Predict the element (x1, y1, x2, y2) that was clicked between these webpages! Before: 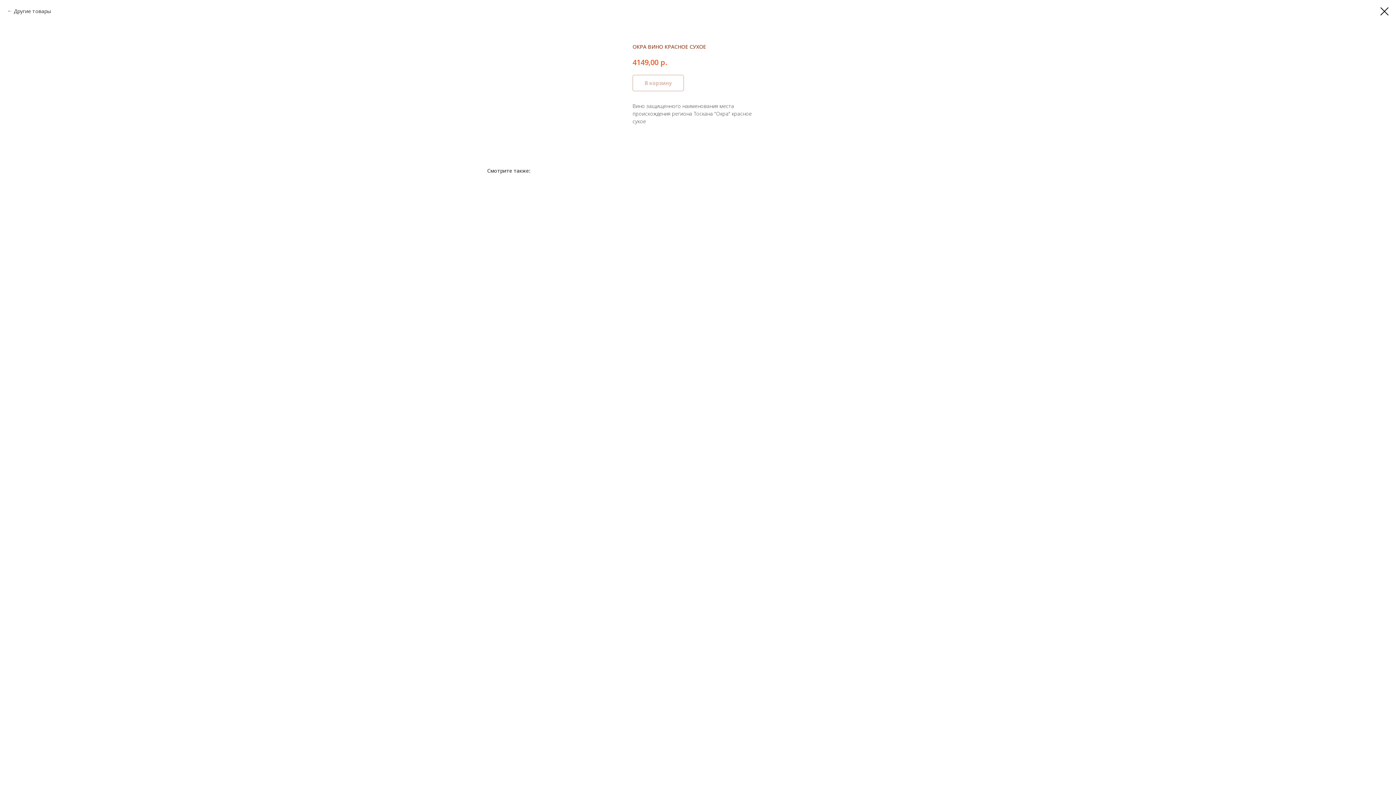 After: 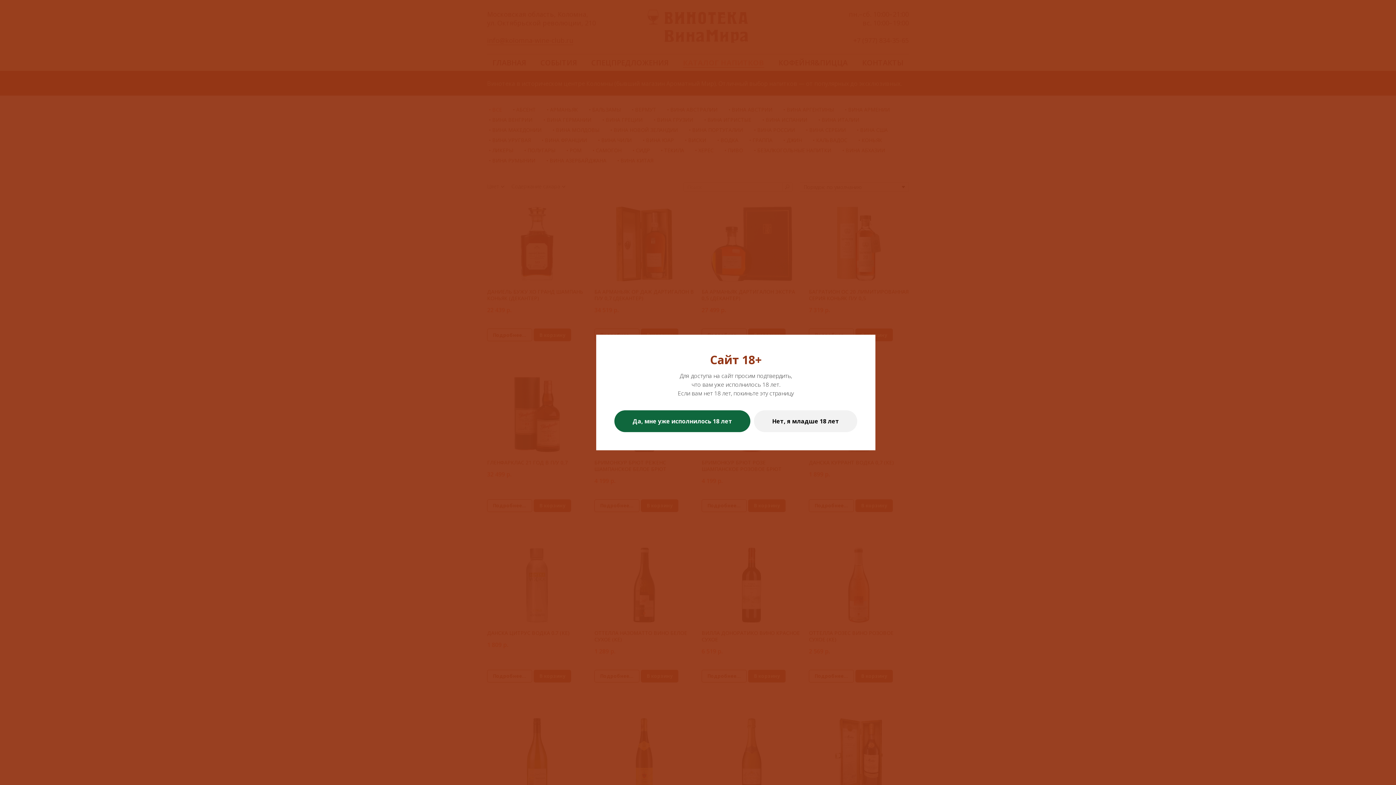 Action: bbox: (1380, 7, 1389, 15)